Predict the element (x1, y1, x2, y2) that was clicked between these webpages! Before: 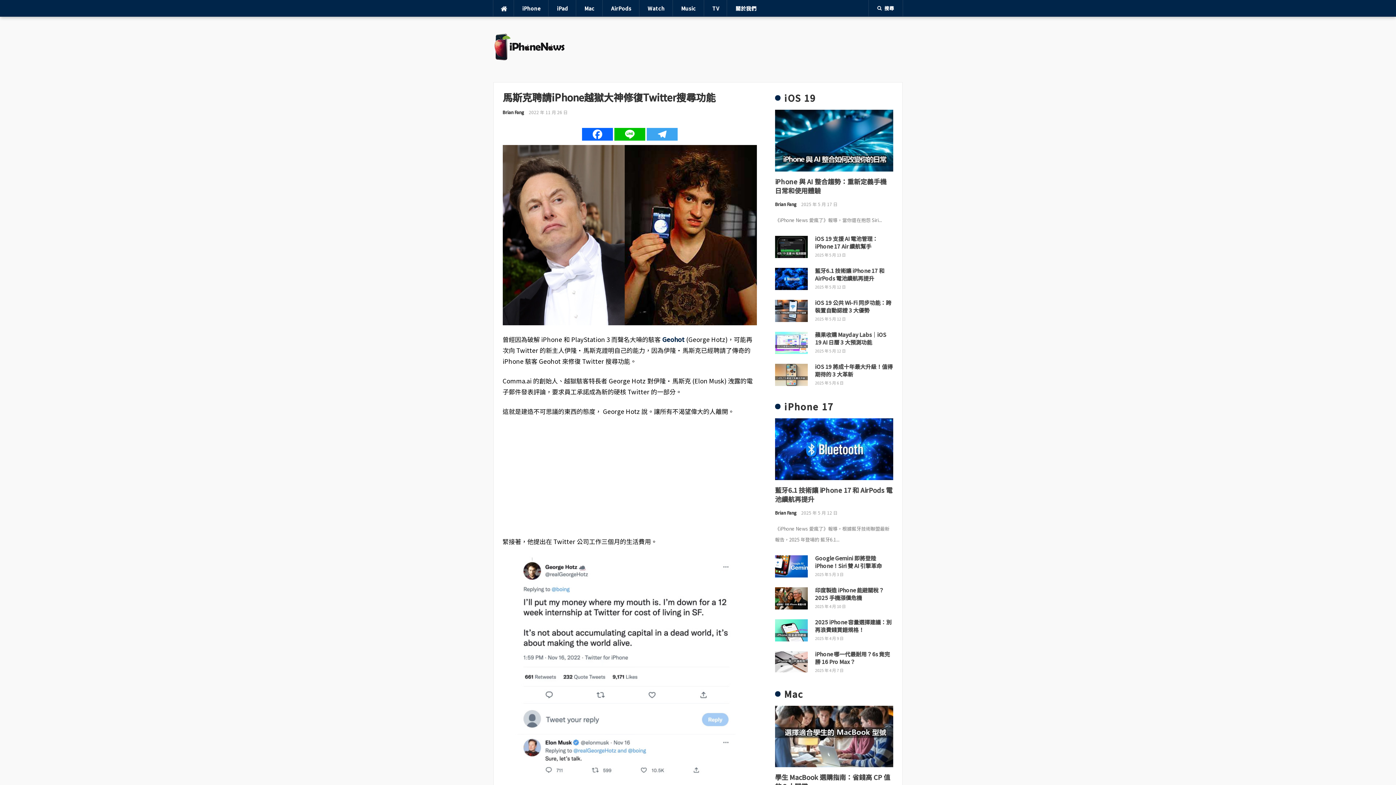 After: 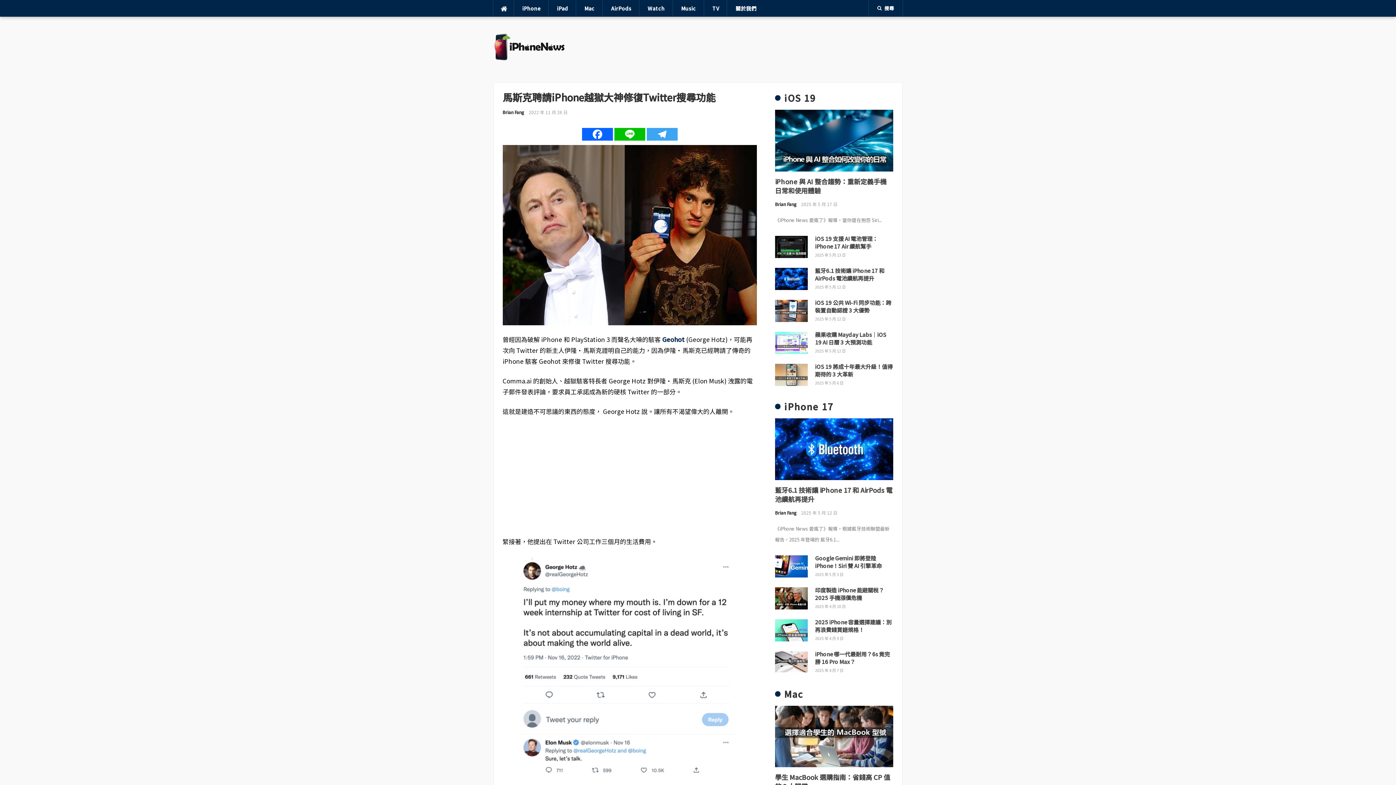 Action: label: Line bbox: (614, 128, 645, 140)